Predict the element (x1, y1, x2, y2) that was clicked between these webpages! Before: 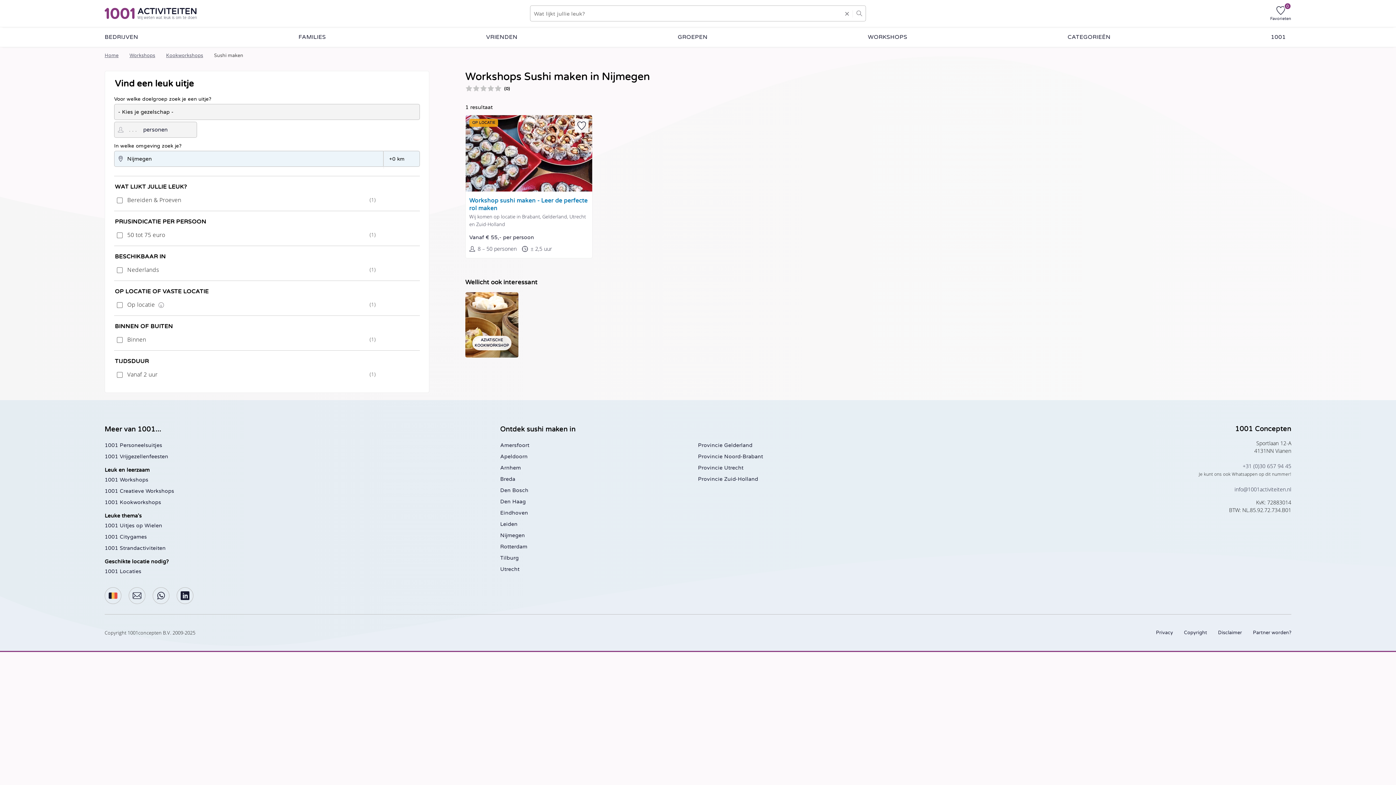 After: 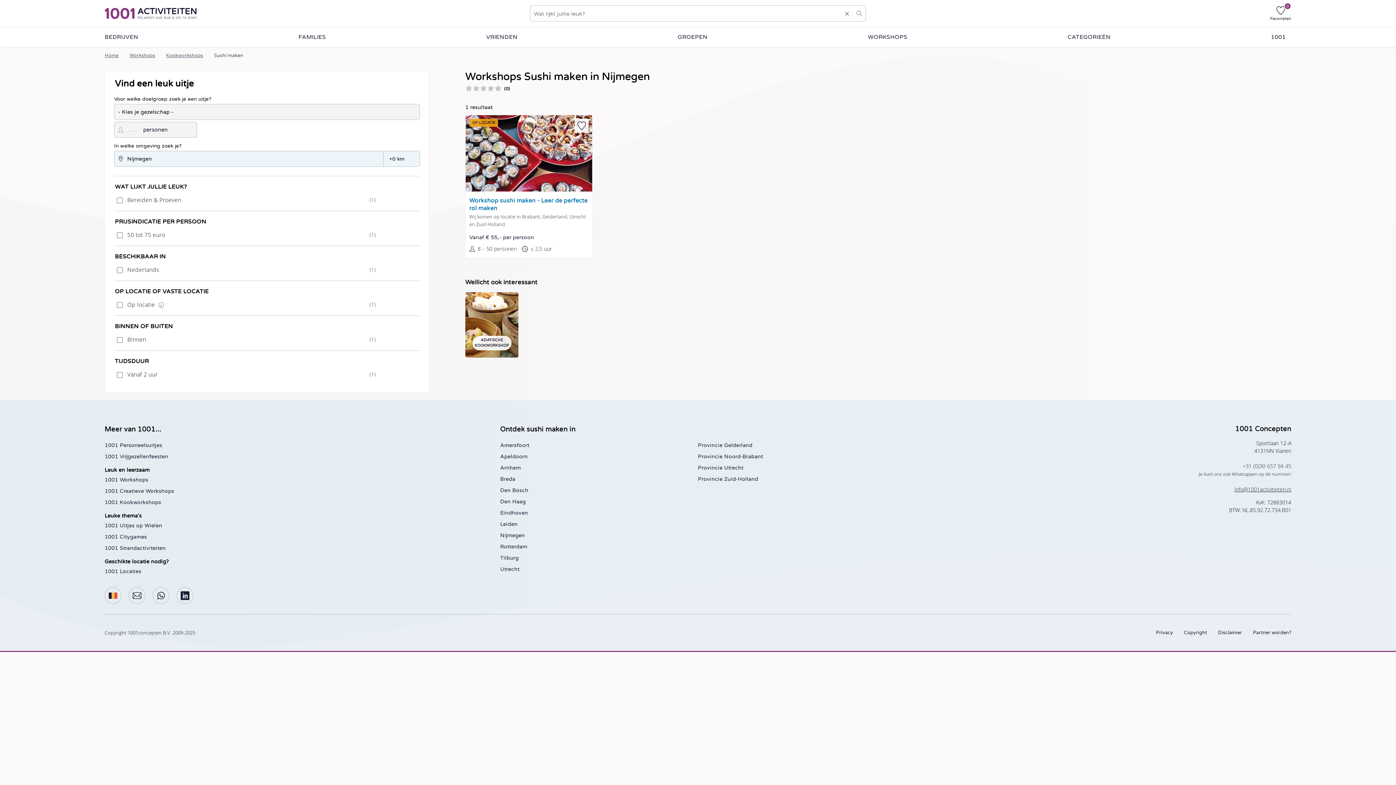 Action: label: info@1001activiteiten.nl bbox: (1234, 486, 1291, 493)